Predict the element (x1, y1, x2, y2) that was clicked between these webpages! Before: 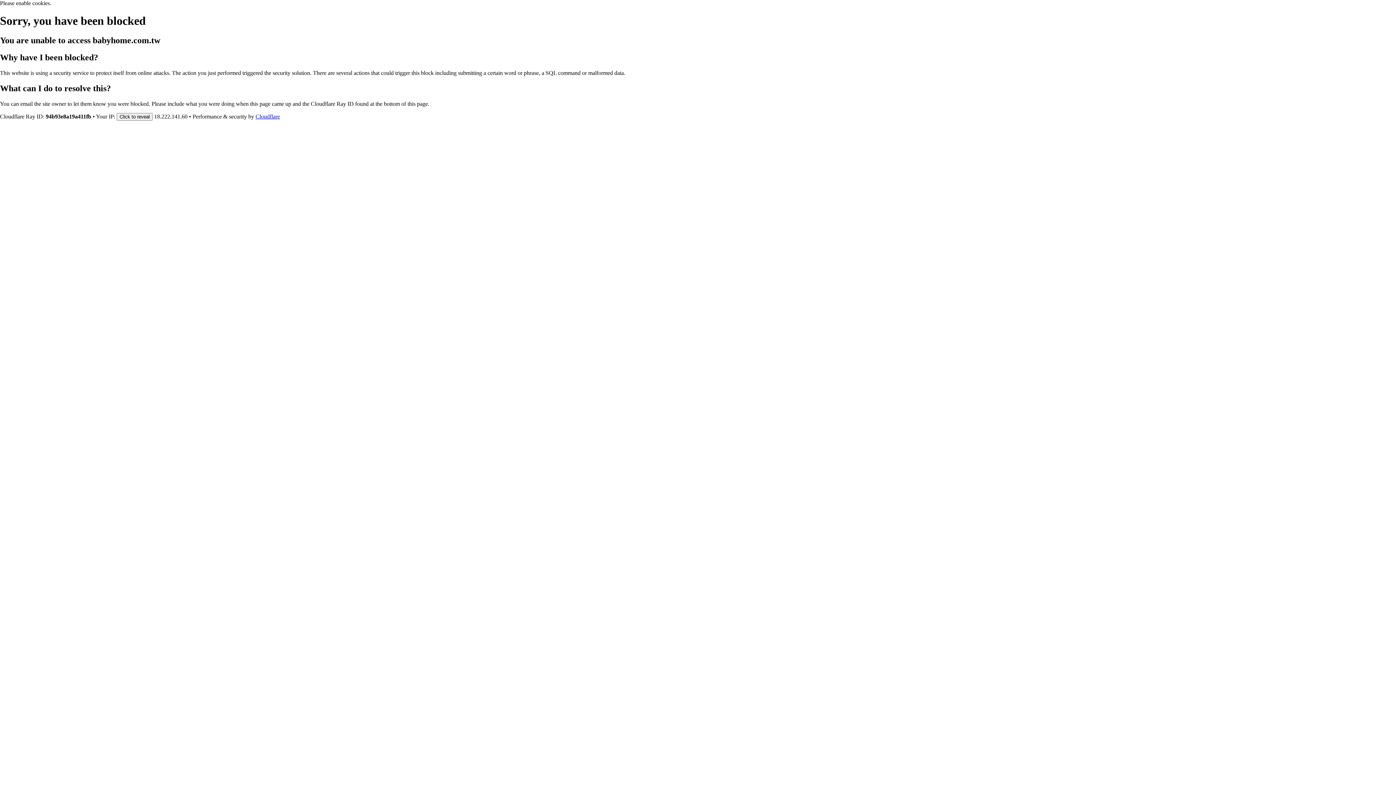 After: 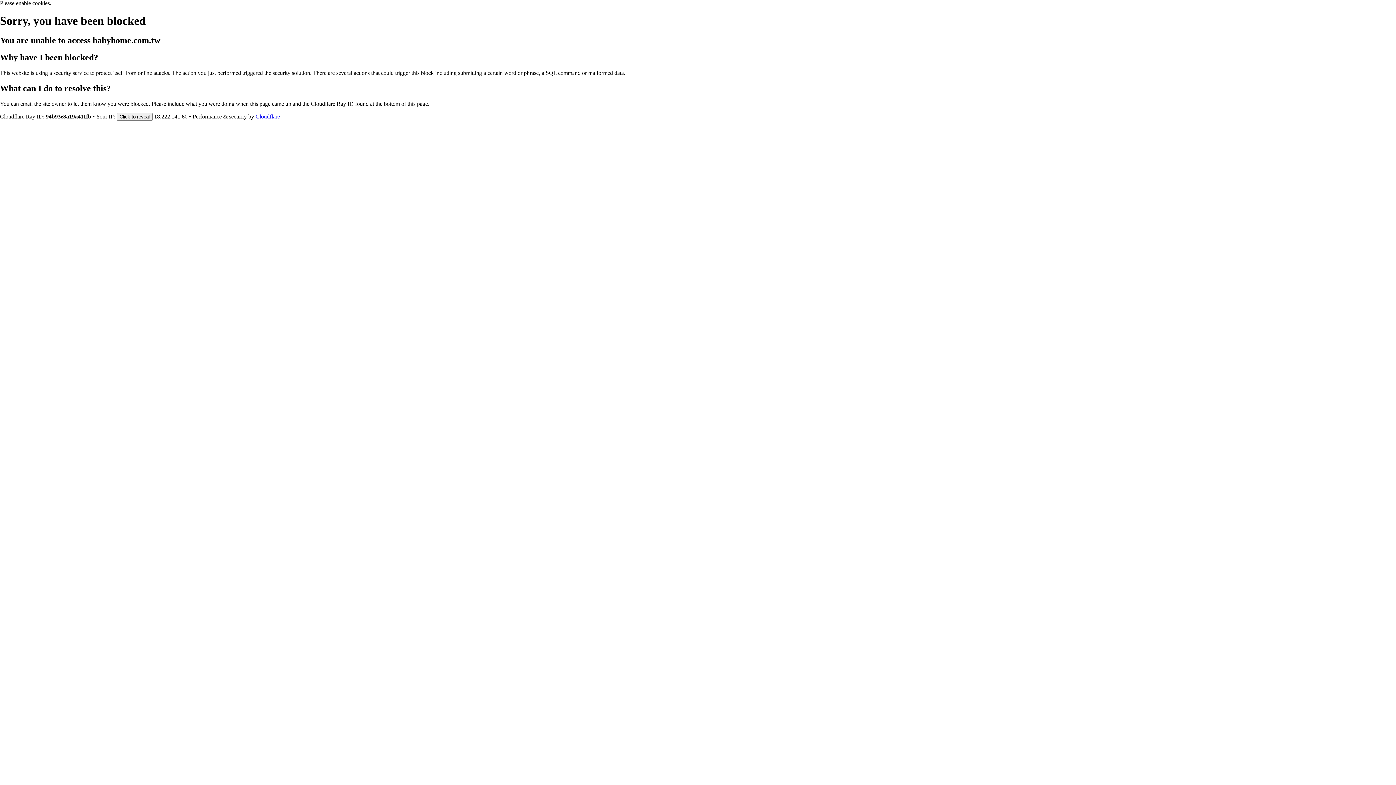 Action: bbox: (255, 113, 280, 119) label: Cloudflare